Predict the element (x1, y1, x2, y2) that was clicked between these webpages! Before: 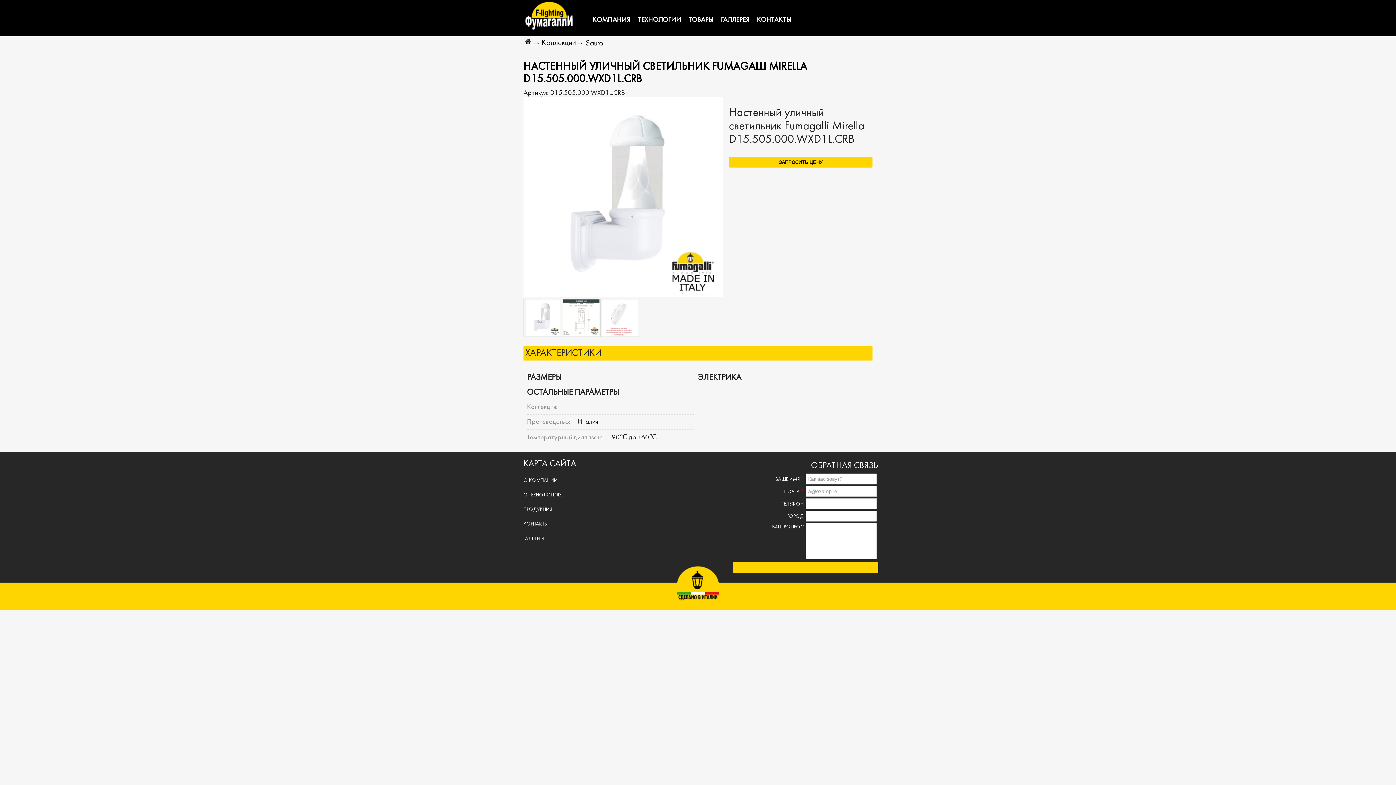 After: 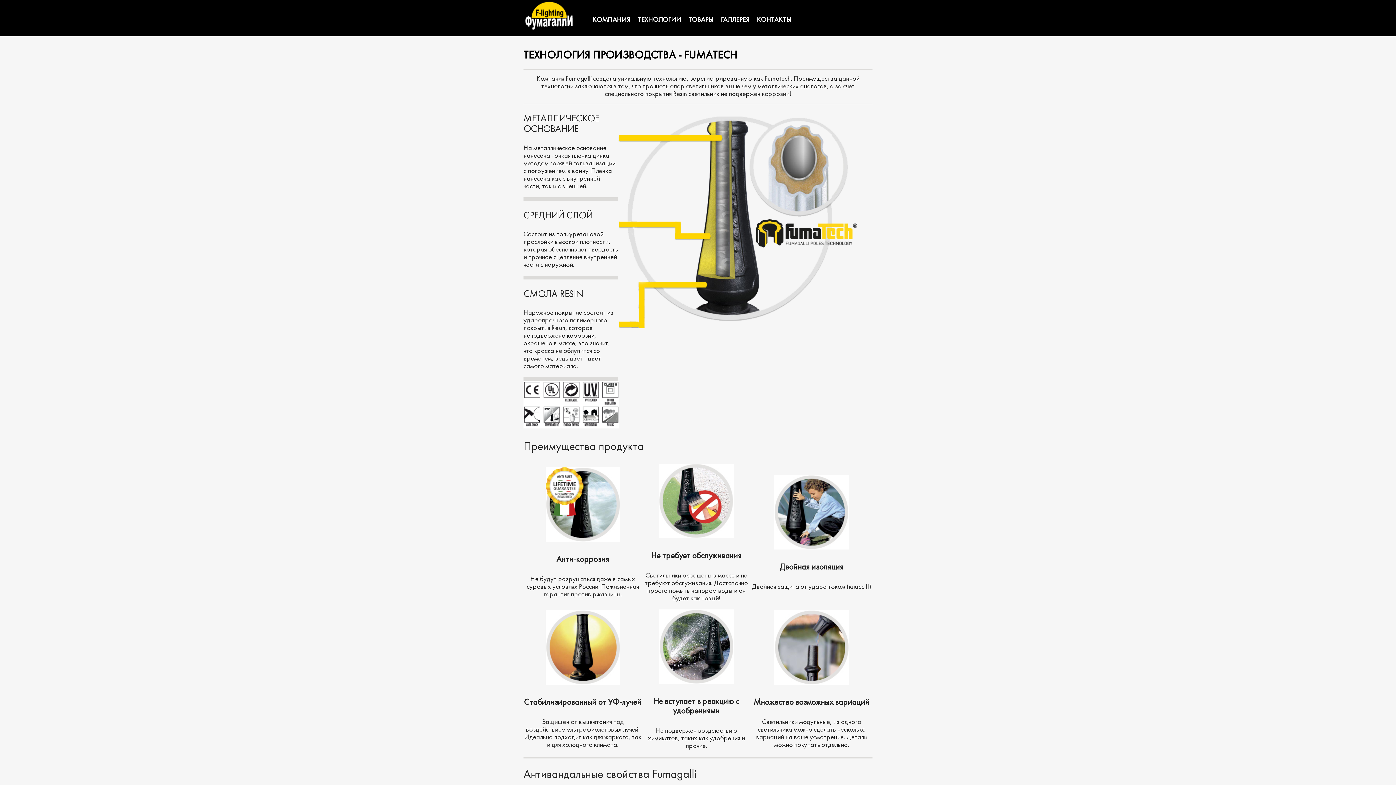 Action: bbox: (523, 493, 561, 497) label: О ТЕХНОЛОГИЯХ